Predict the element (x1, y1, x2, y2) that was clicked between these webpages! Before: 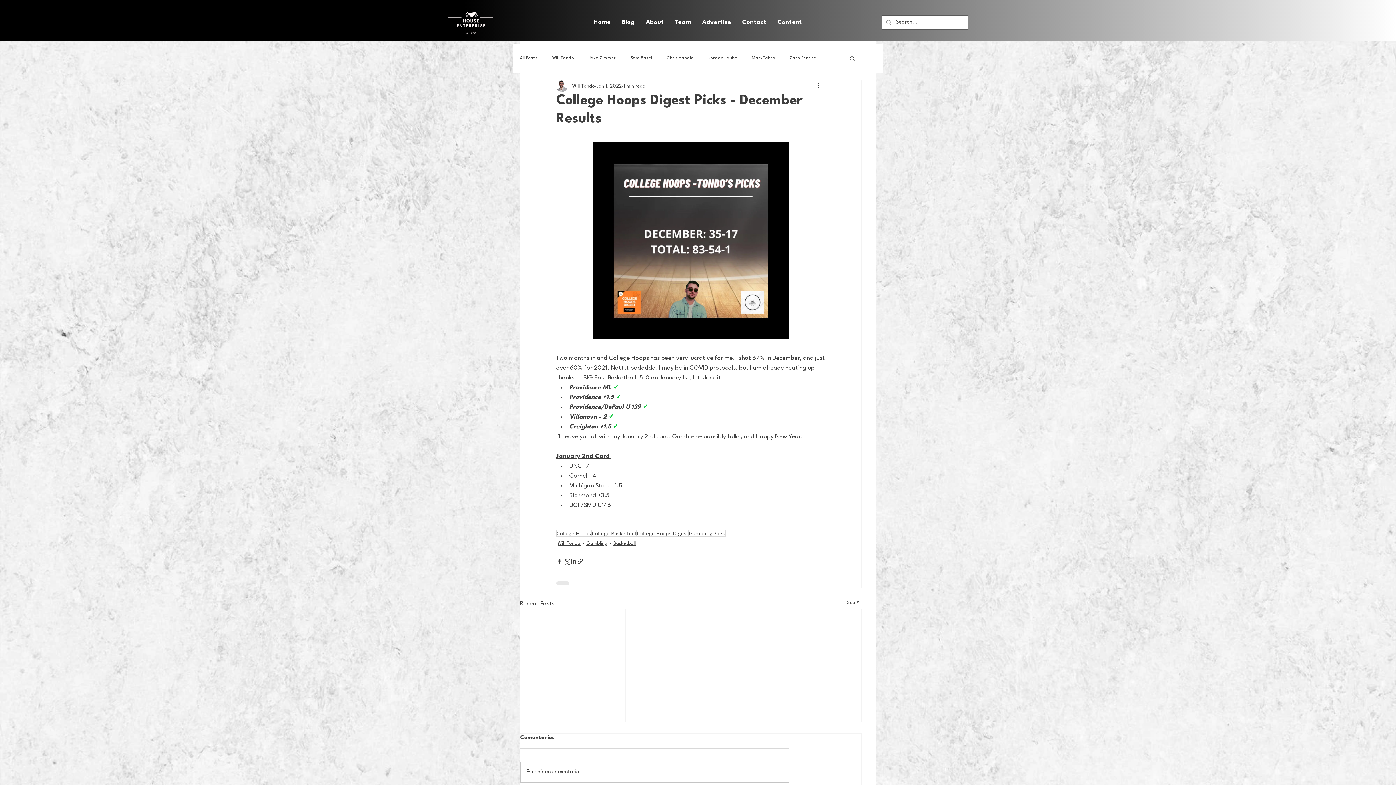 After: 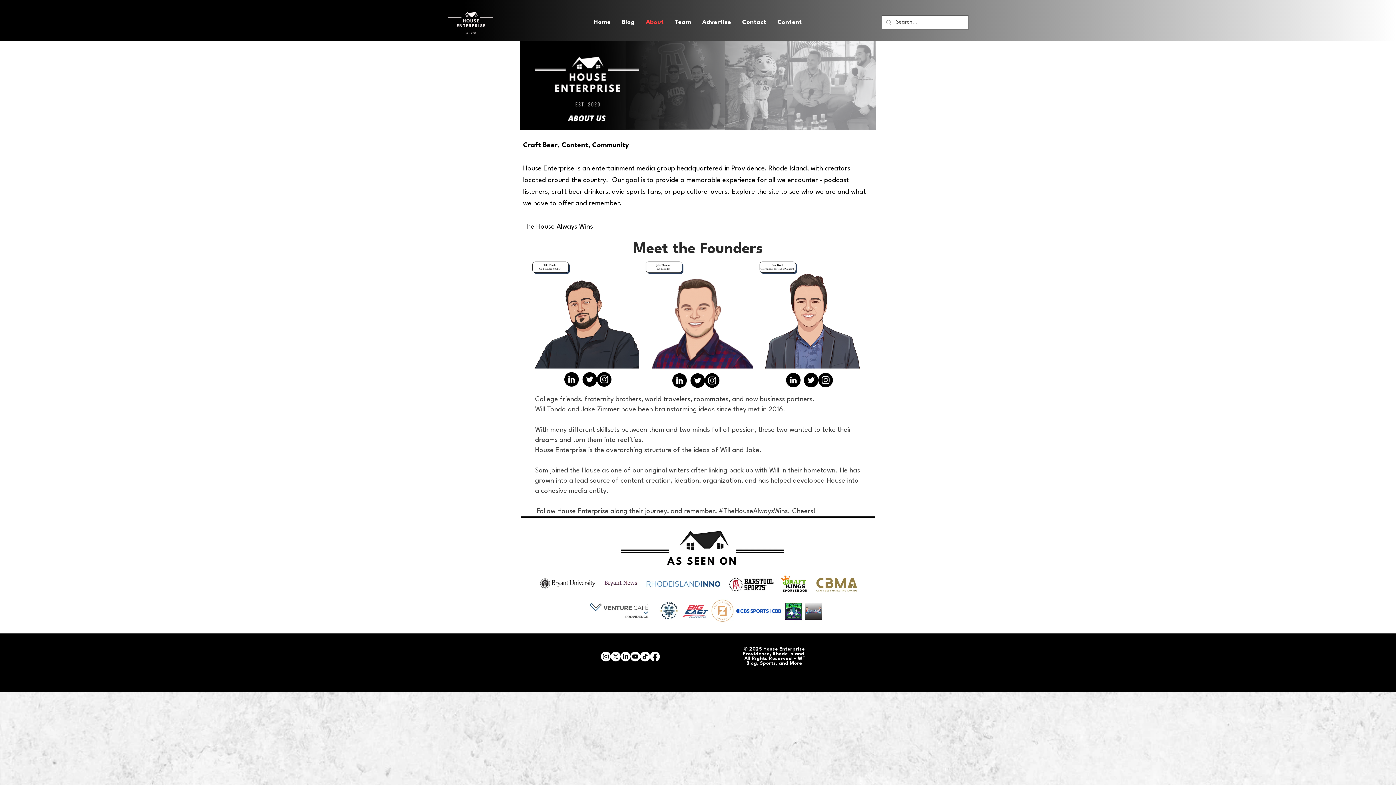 Action: bbox: (640, 15, 669, 29) label: About